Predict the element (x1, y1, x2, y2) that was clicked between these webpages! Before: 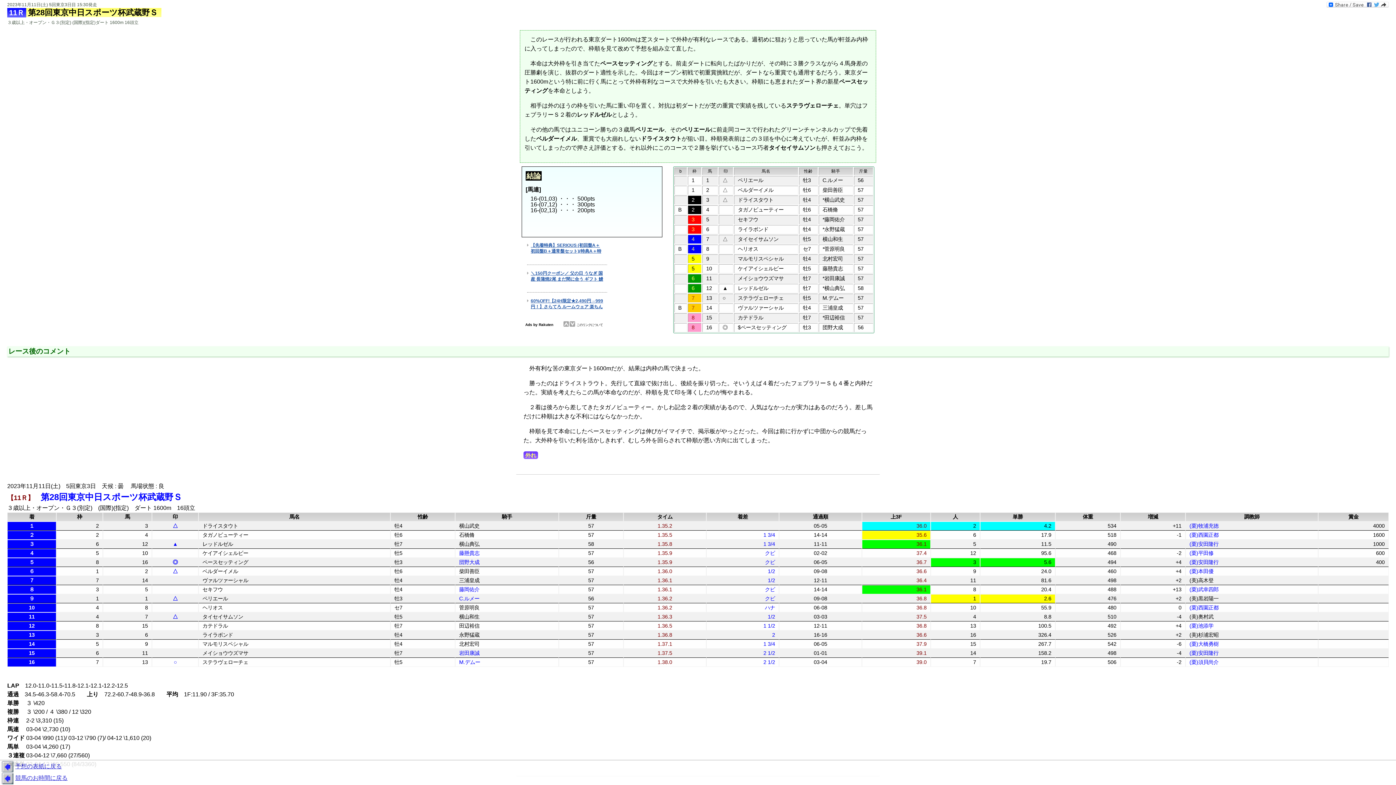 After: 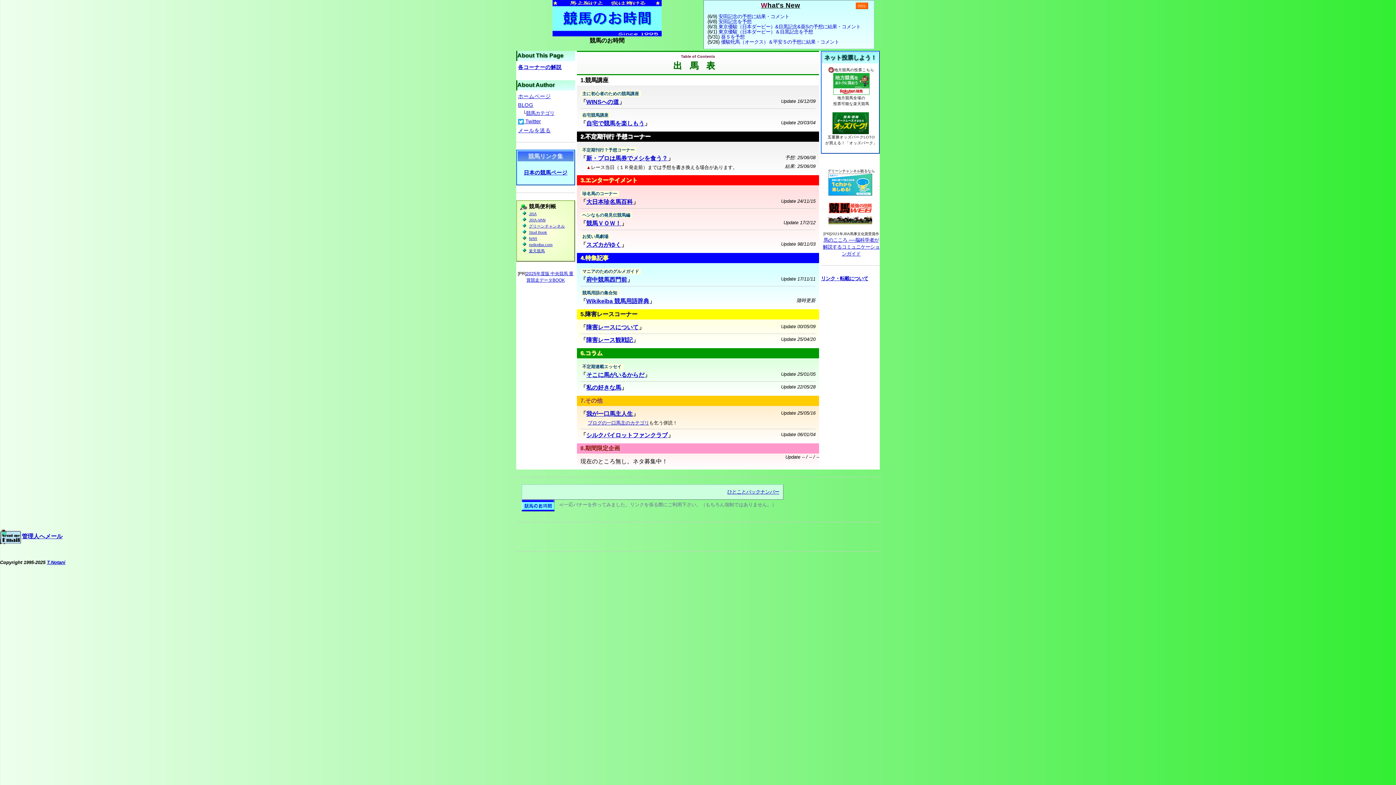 Action: bbox: (0, 772, 1396, 785) label: 競馬のお時間に戻る